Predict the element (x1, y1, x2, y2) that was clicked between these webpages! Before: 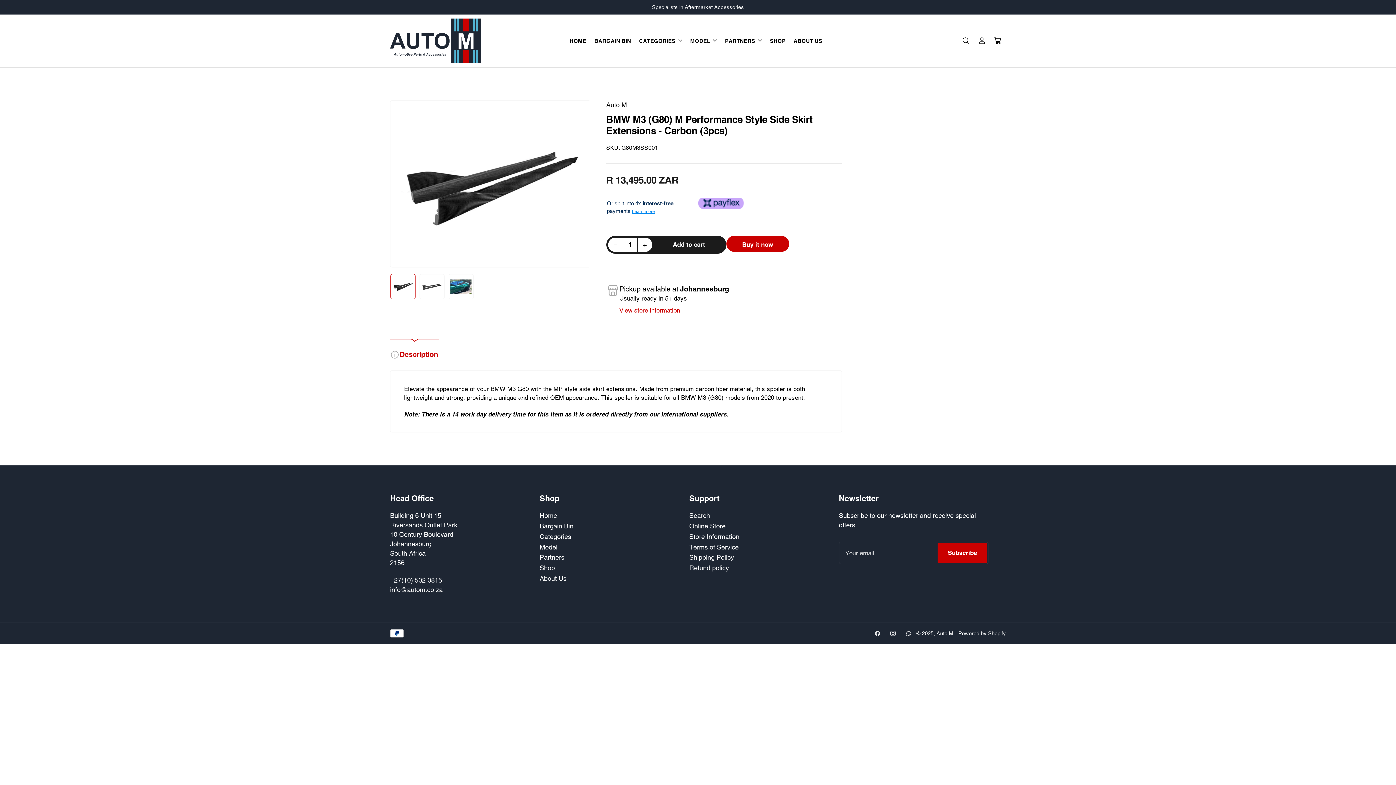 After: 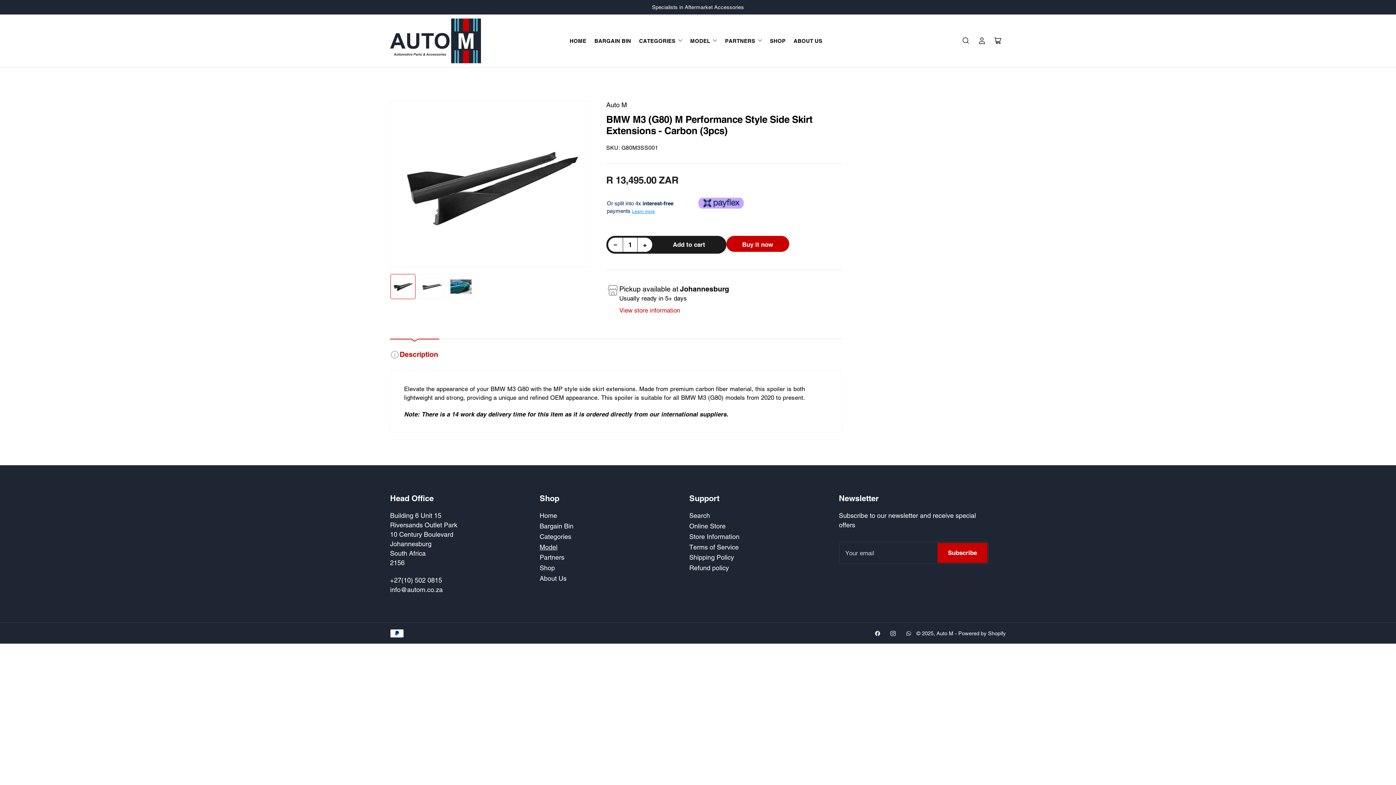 Action: label: Model bbox: (539, 539, 557, 547)